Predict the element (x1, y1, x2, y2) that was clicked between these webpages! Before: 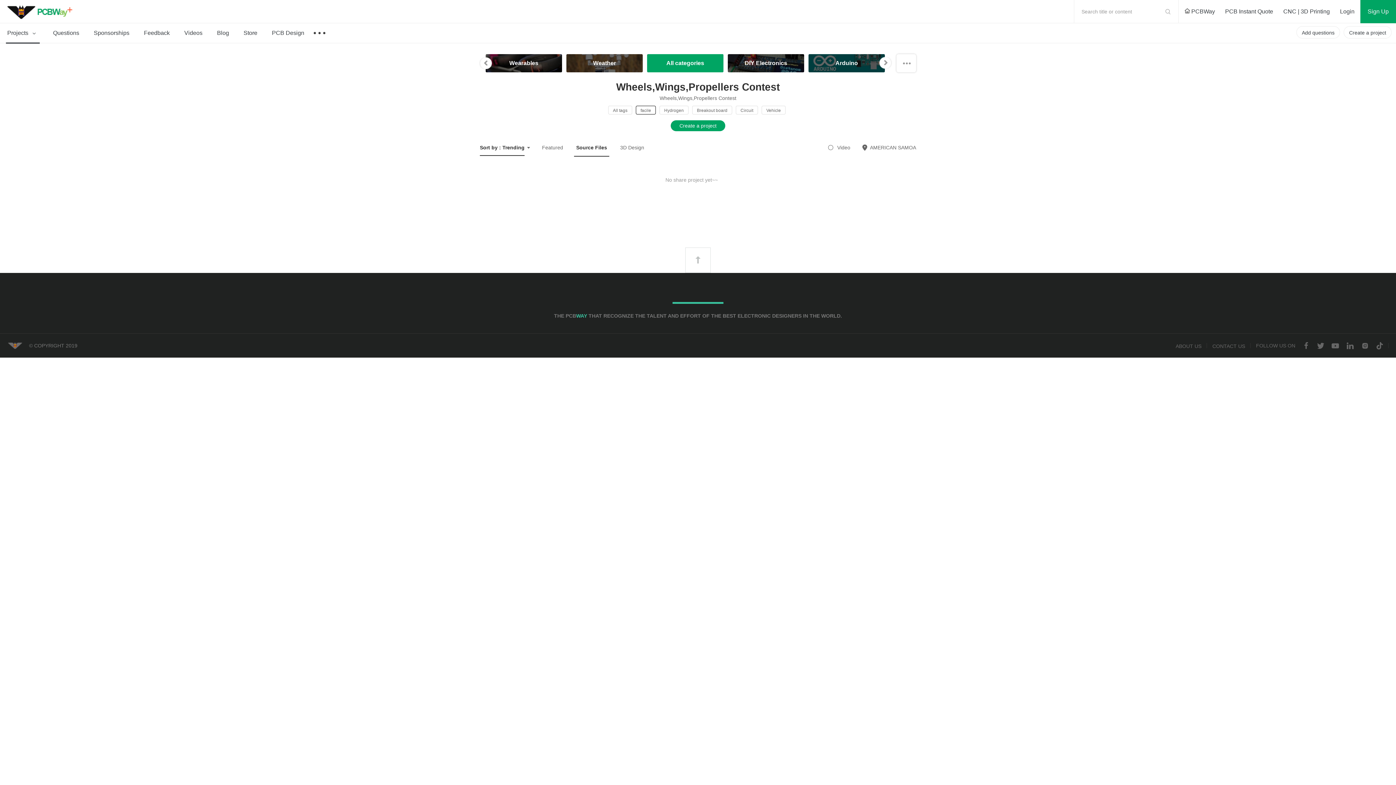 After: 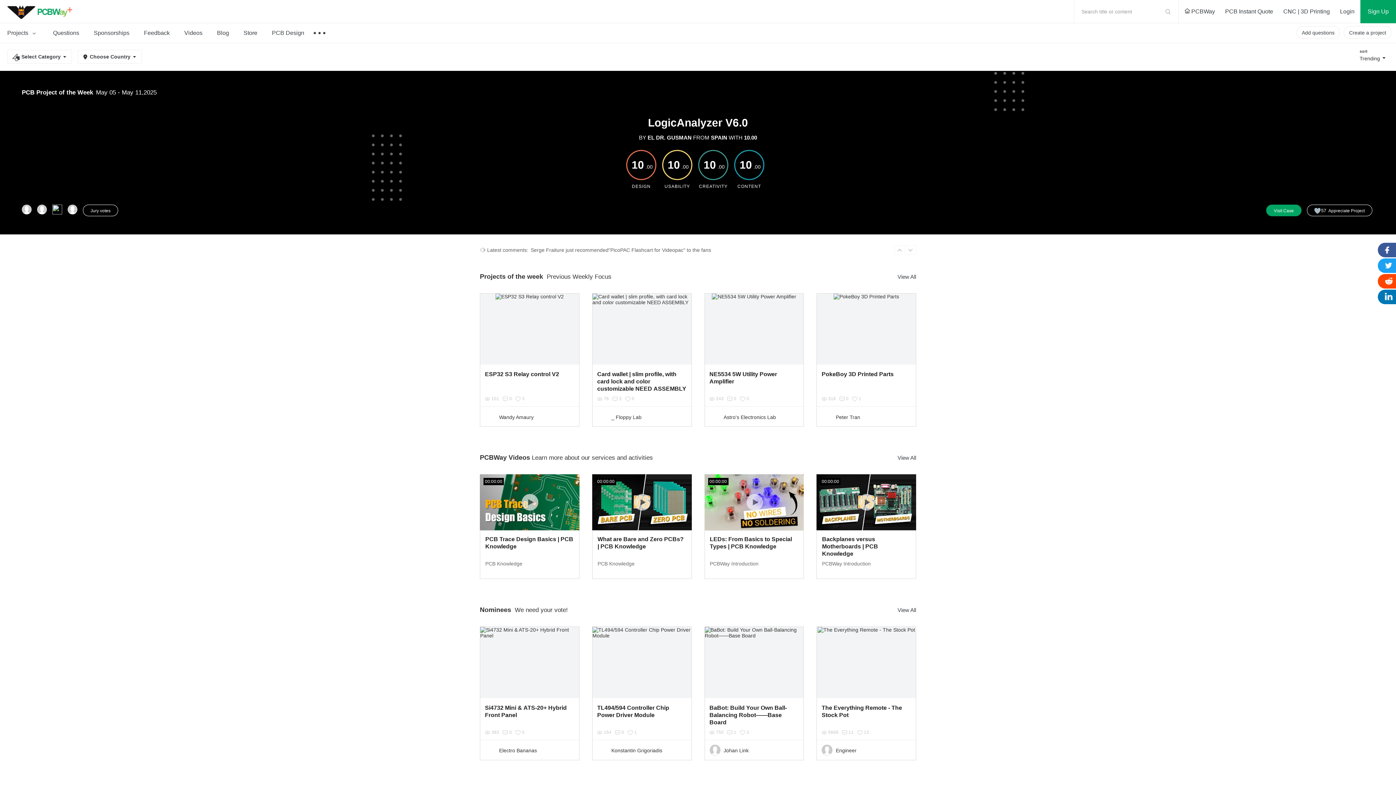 Action: bbox: (7, 0, 76, 23) label: PCBWay Community